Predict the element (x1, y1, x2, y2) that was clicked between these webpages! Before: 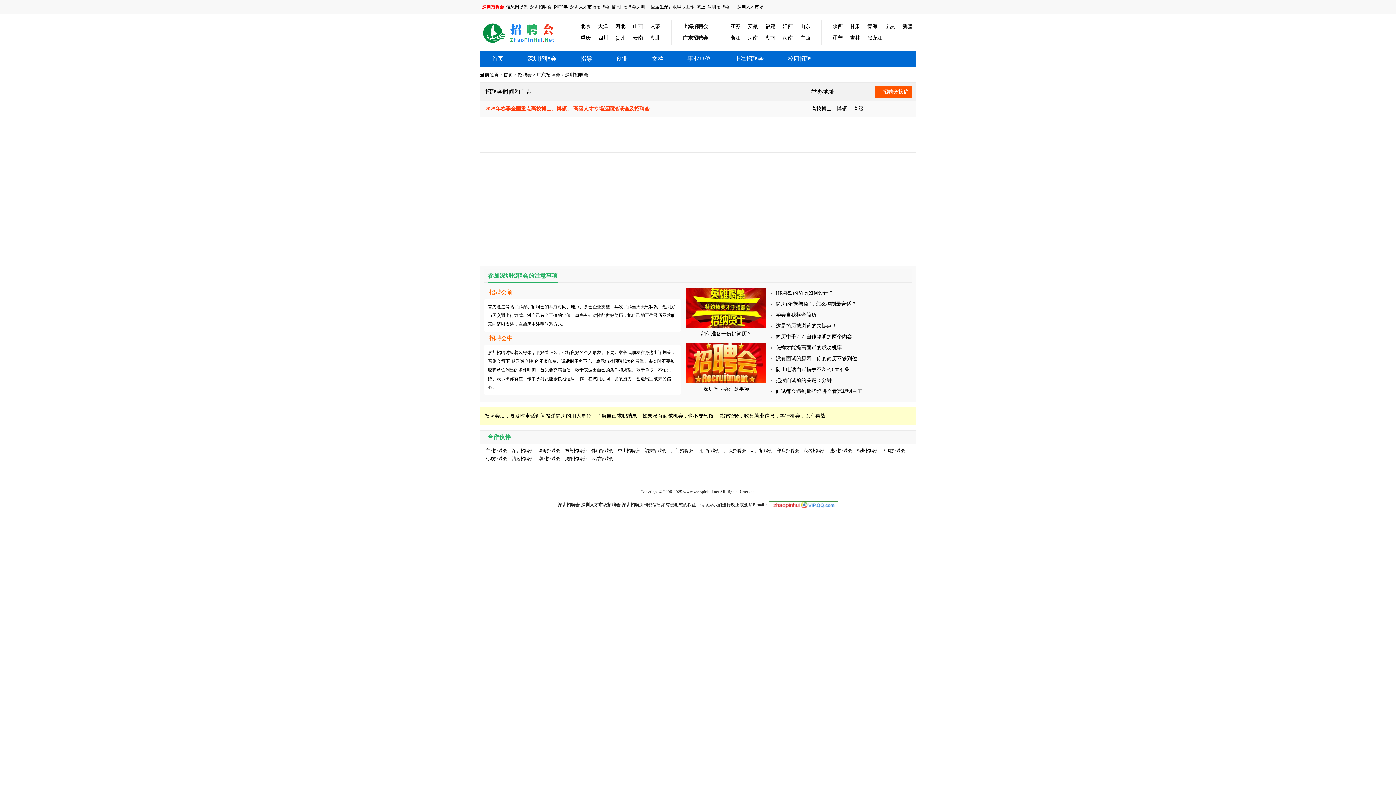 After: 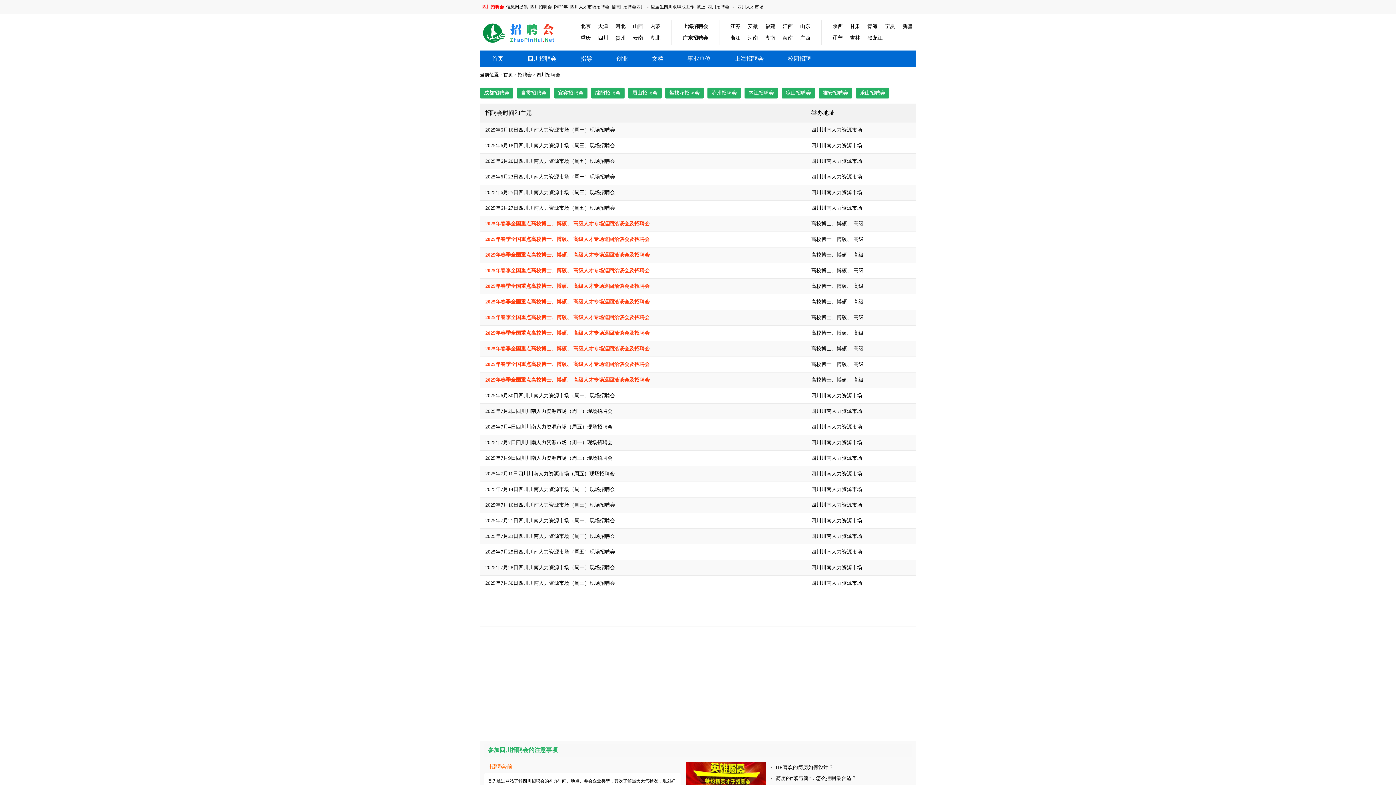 Action: label: 四川 bbox: (598, 35, 608, 40)